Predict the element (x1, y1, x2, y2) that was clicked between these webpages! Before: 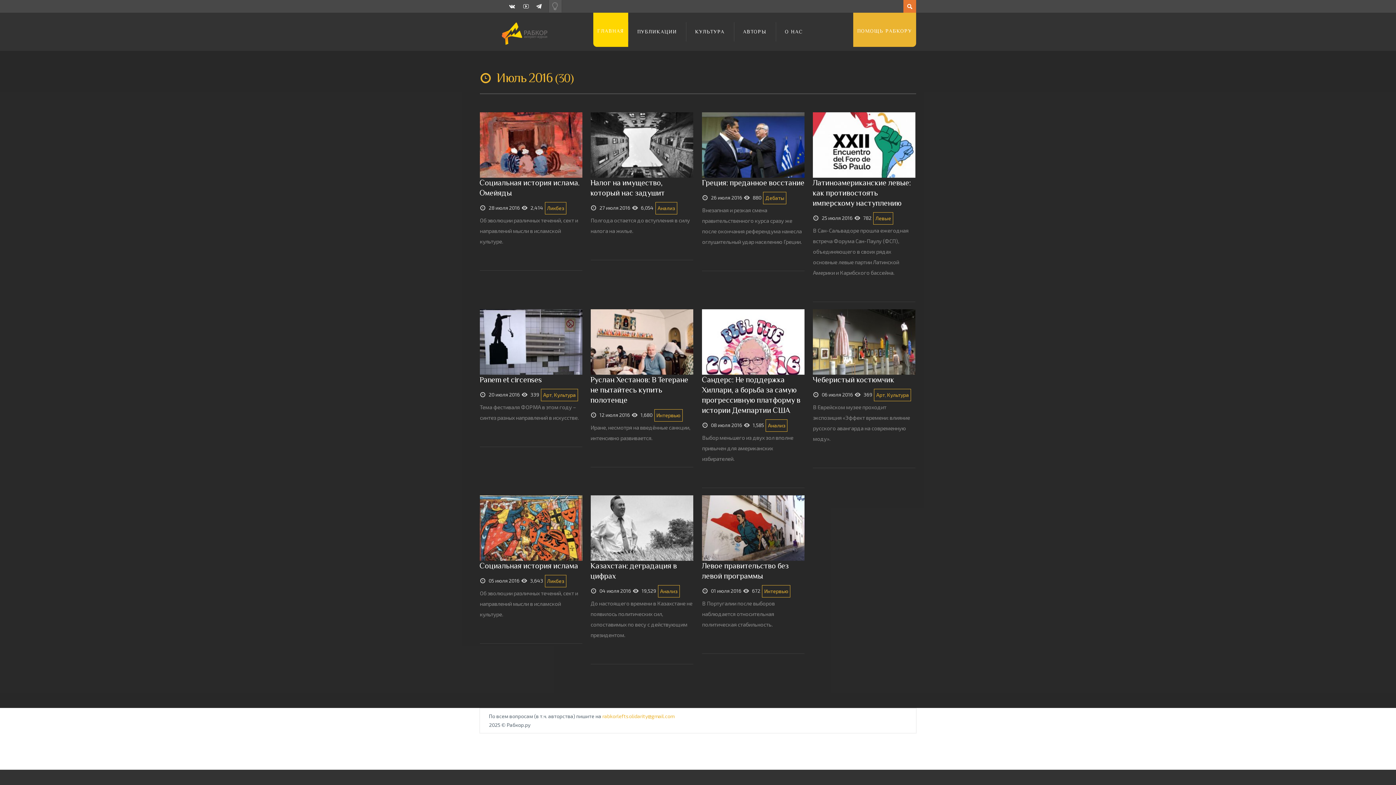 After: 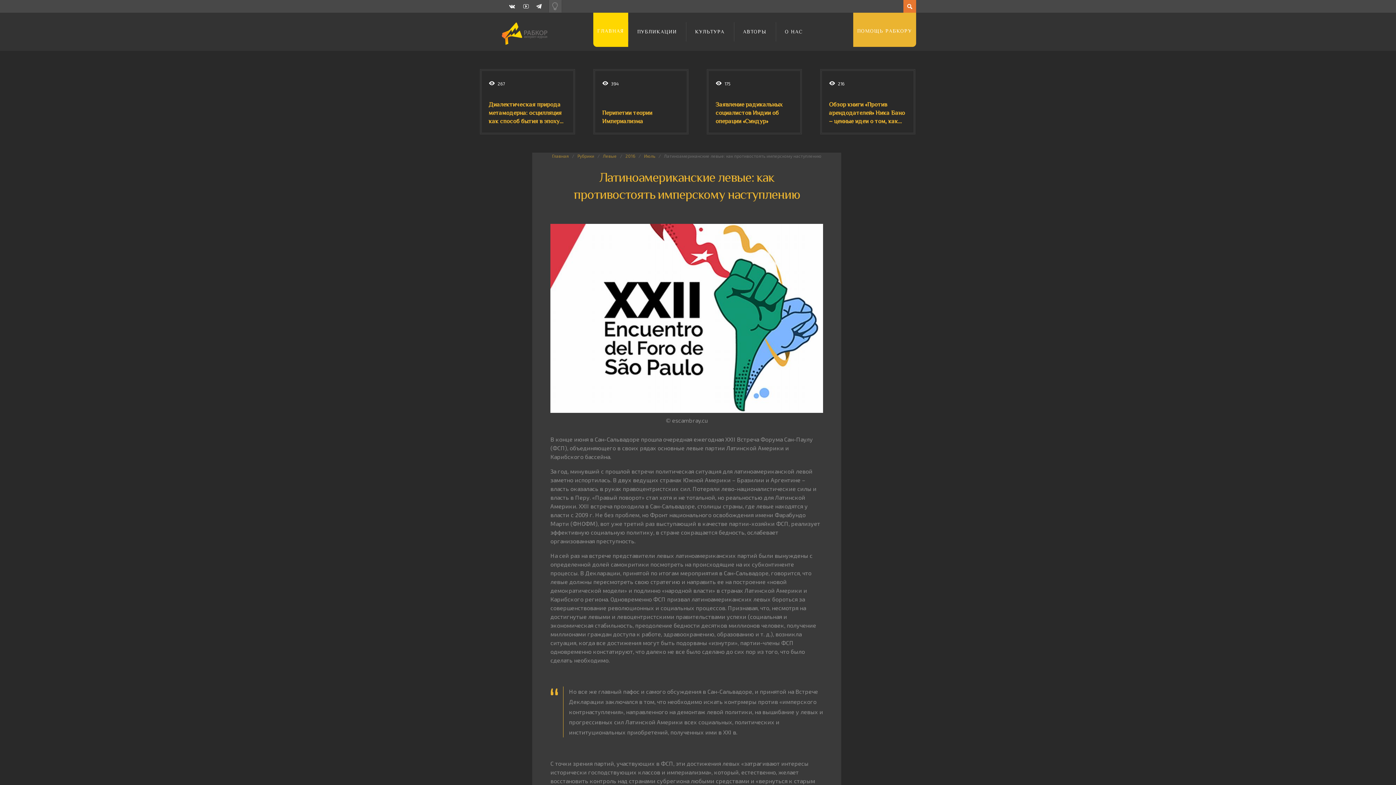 Action: bbox: (813, 112, 915, 177)